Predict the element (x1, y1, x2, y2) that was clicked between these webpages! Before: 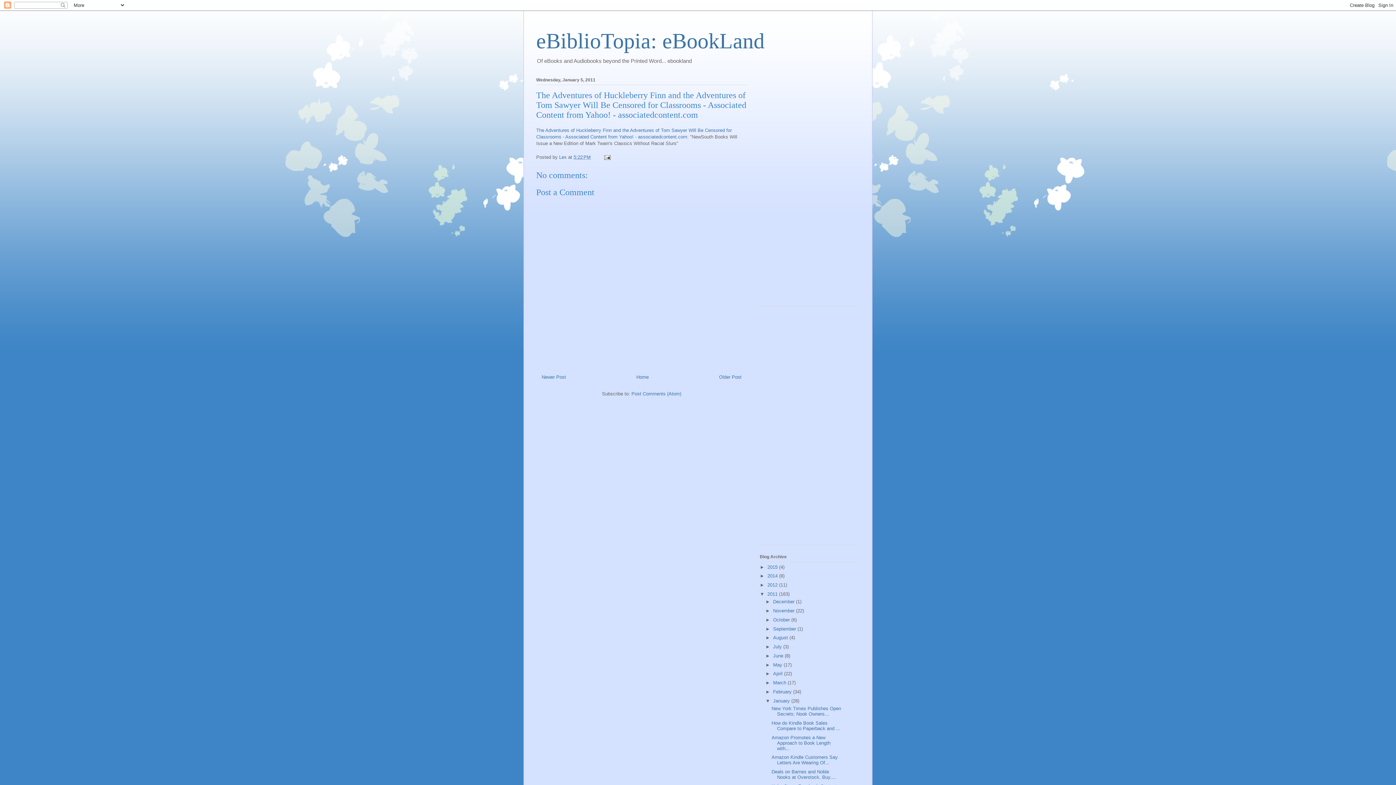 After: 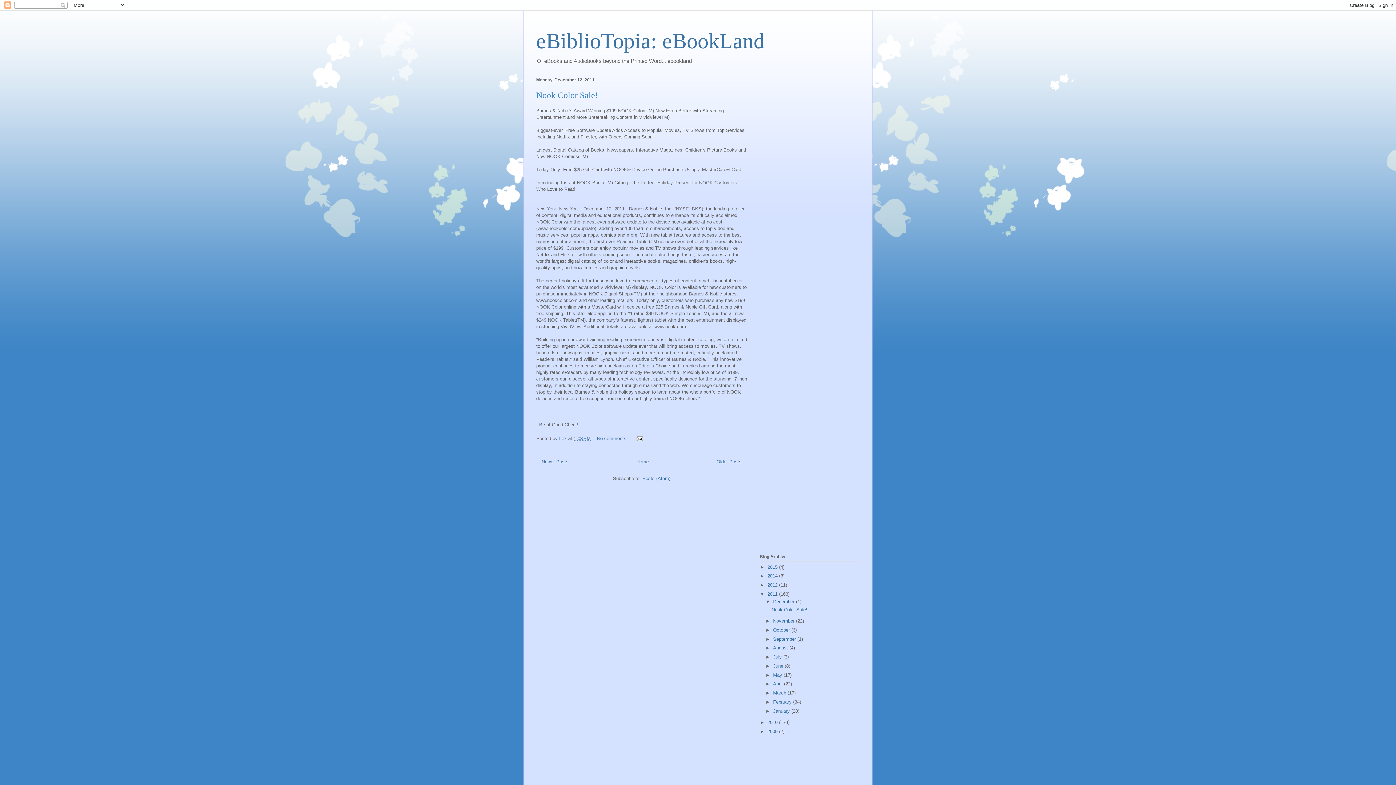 Action: bbox: (773, 599, 796, 604) label: December 